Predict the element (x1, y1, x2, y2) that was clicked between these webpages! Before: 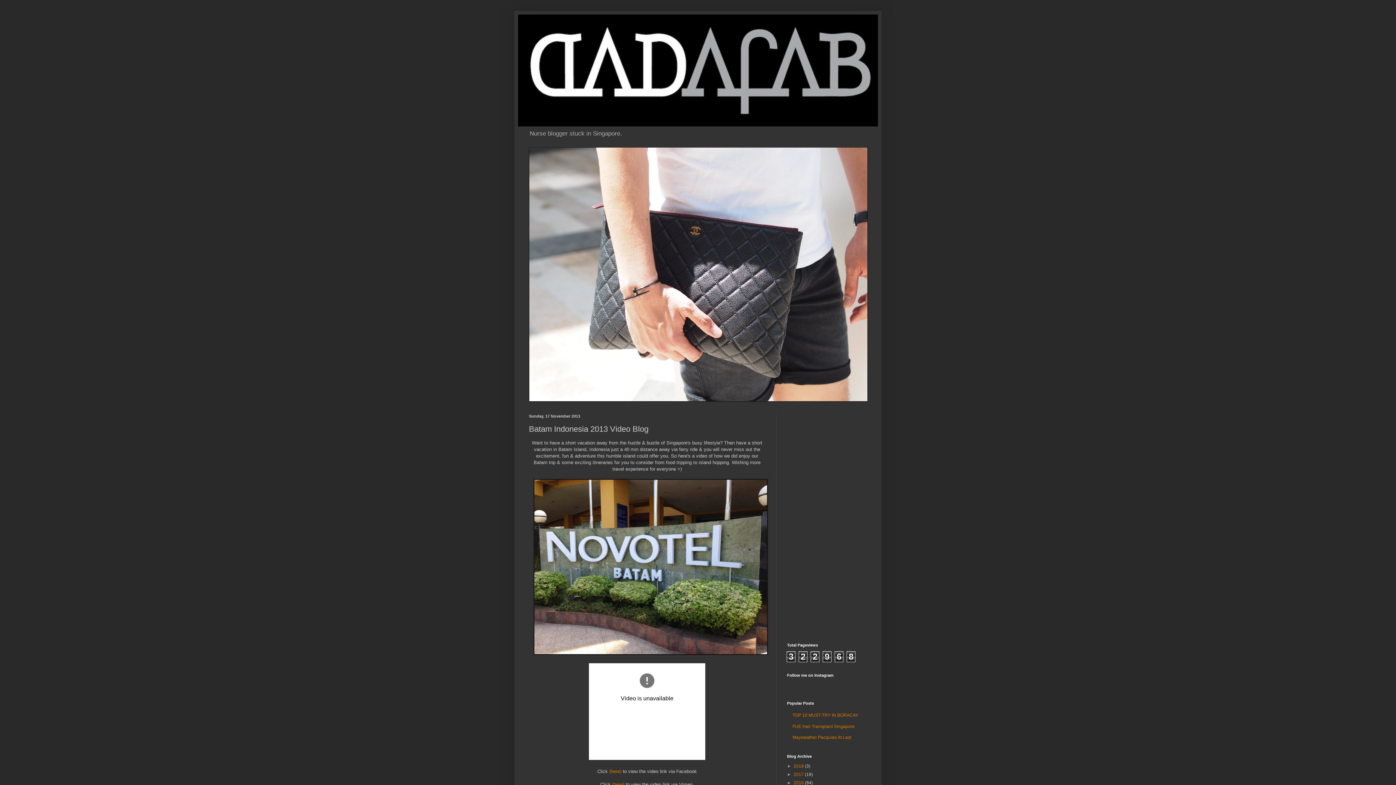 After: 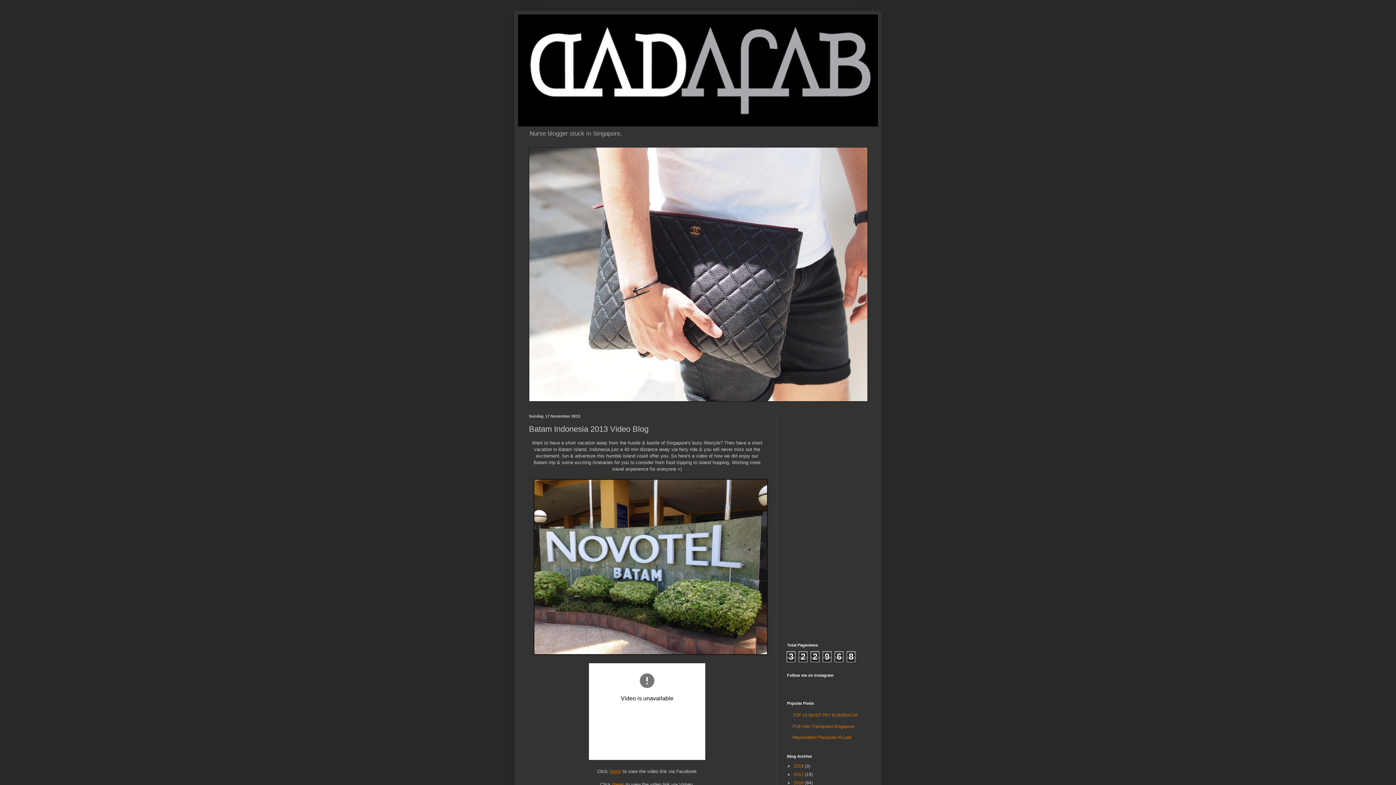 Action: bbox: (609, 769, 621, 774) label: (here)